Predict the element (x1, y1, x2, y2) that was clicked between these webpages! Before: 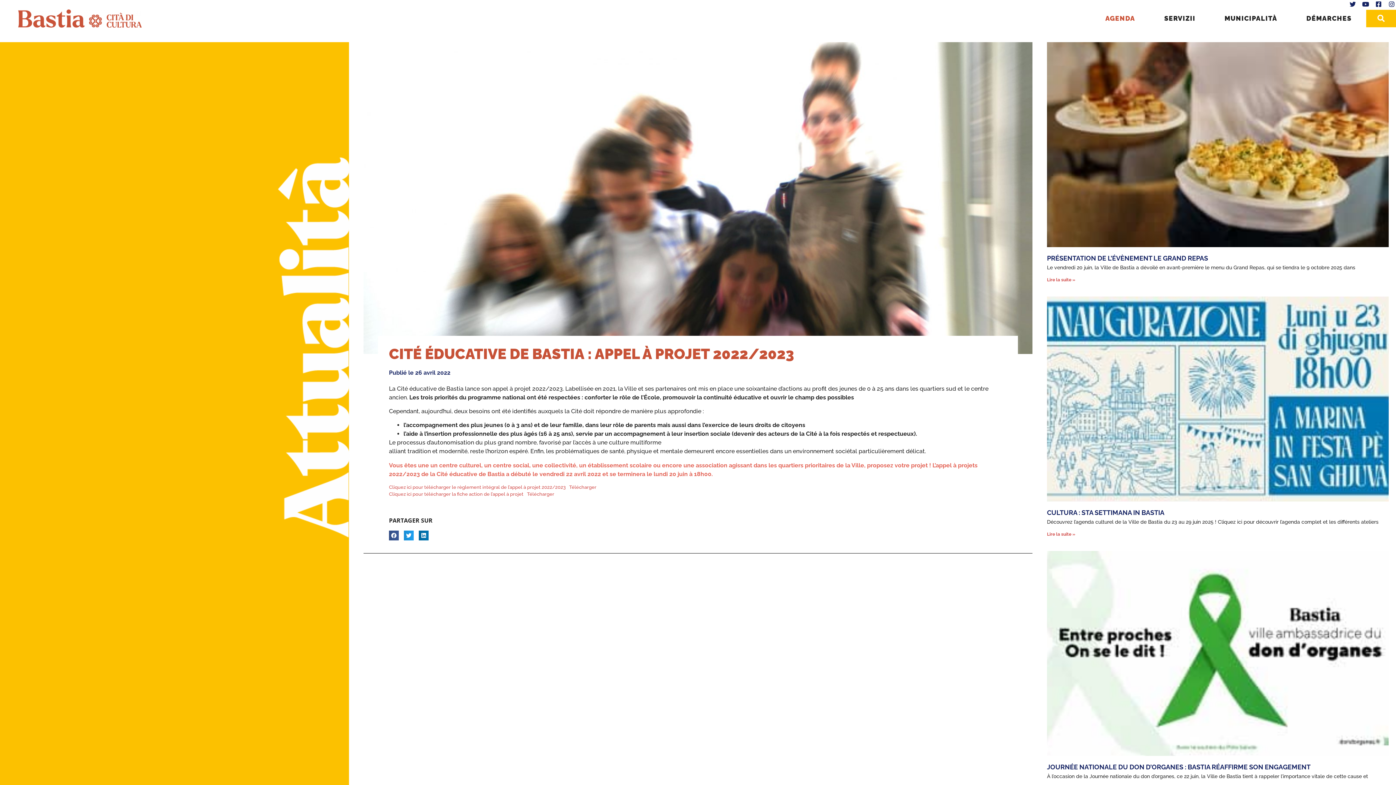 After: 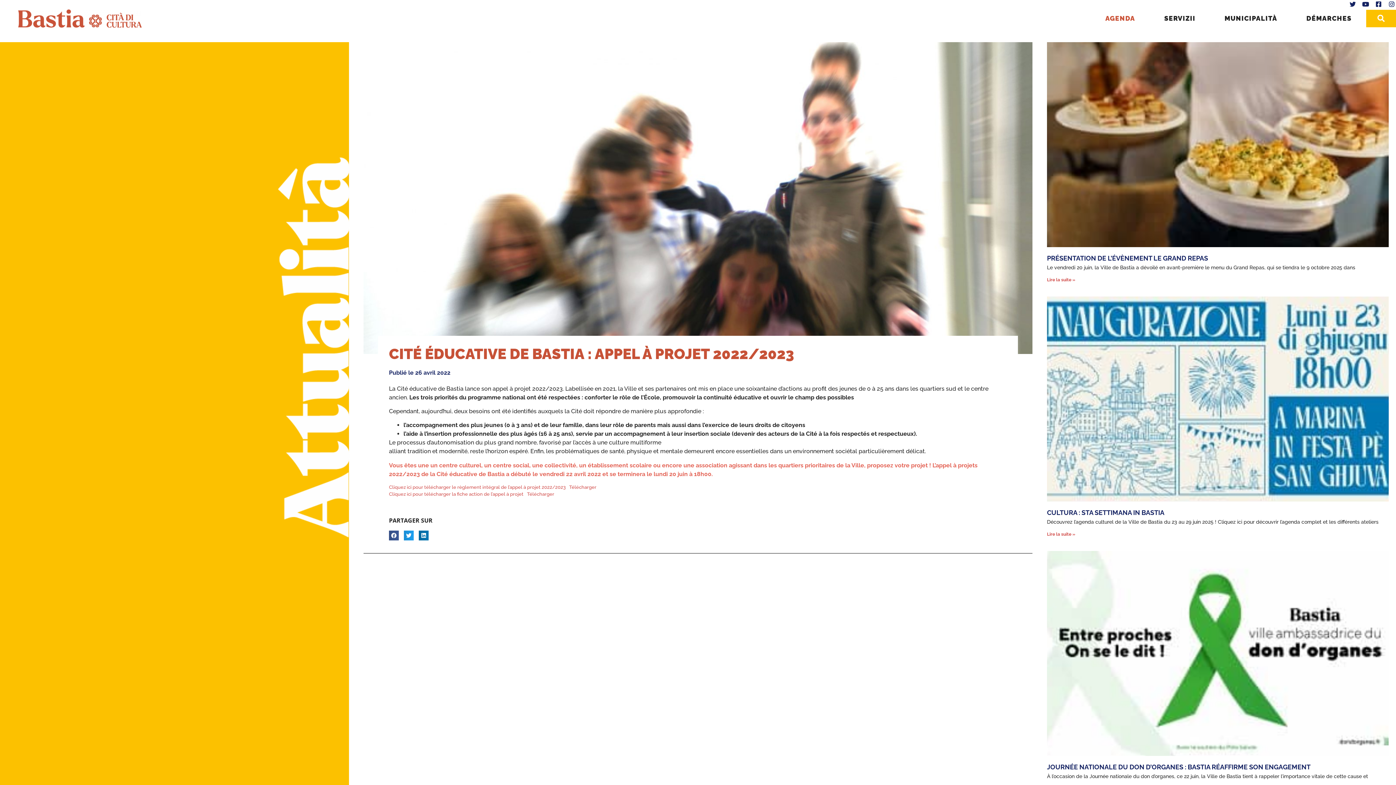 Action: label: Cliquez ici pour télécharger la fiche action de l’appel à projet bbox: (389, 491, 523, 497)